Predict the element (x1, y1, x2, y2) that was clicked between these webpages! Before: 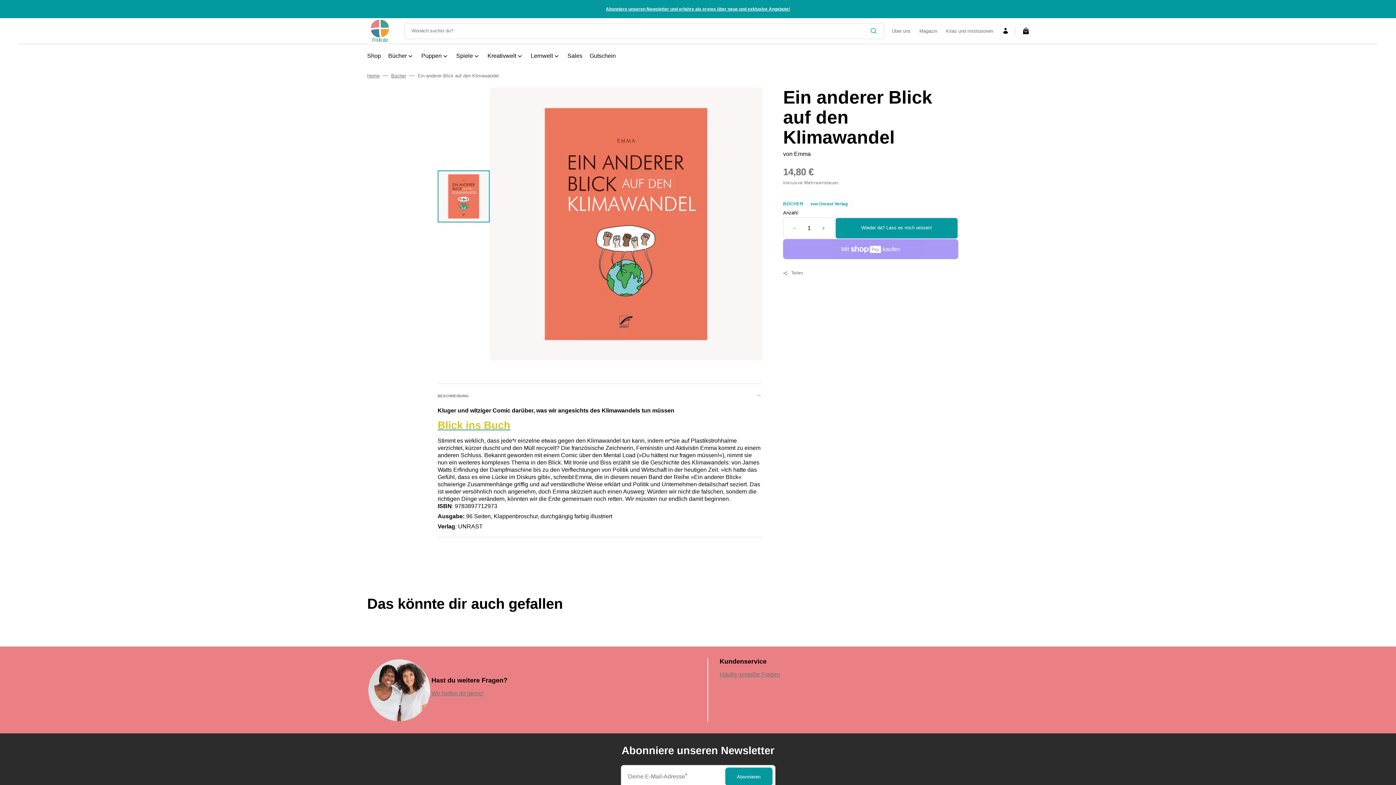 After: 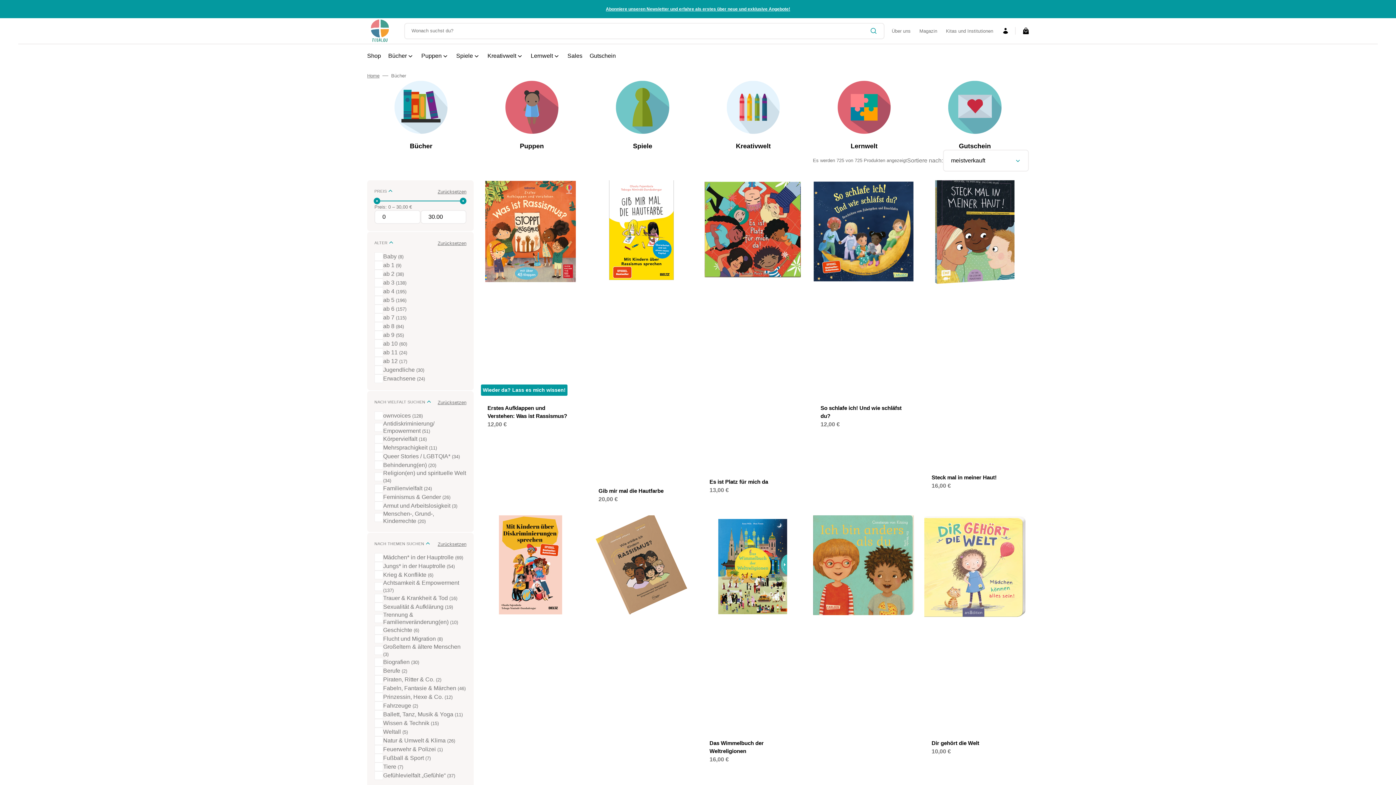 Action: label: Bücher bbox: (391, 72, 406, 78)